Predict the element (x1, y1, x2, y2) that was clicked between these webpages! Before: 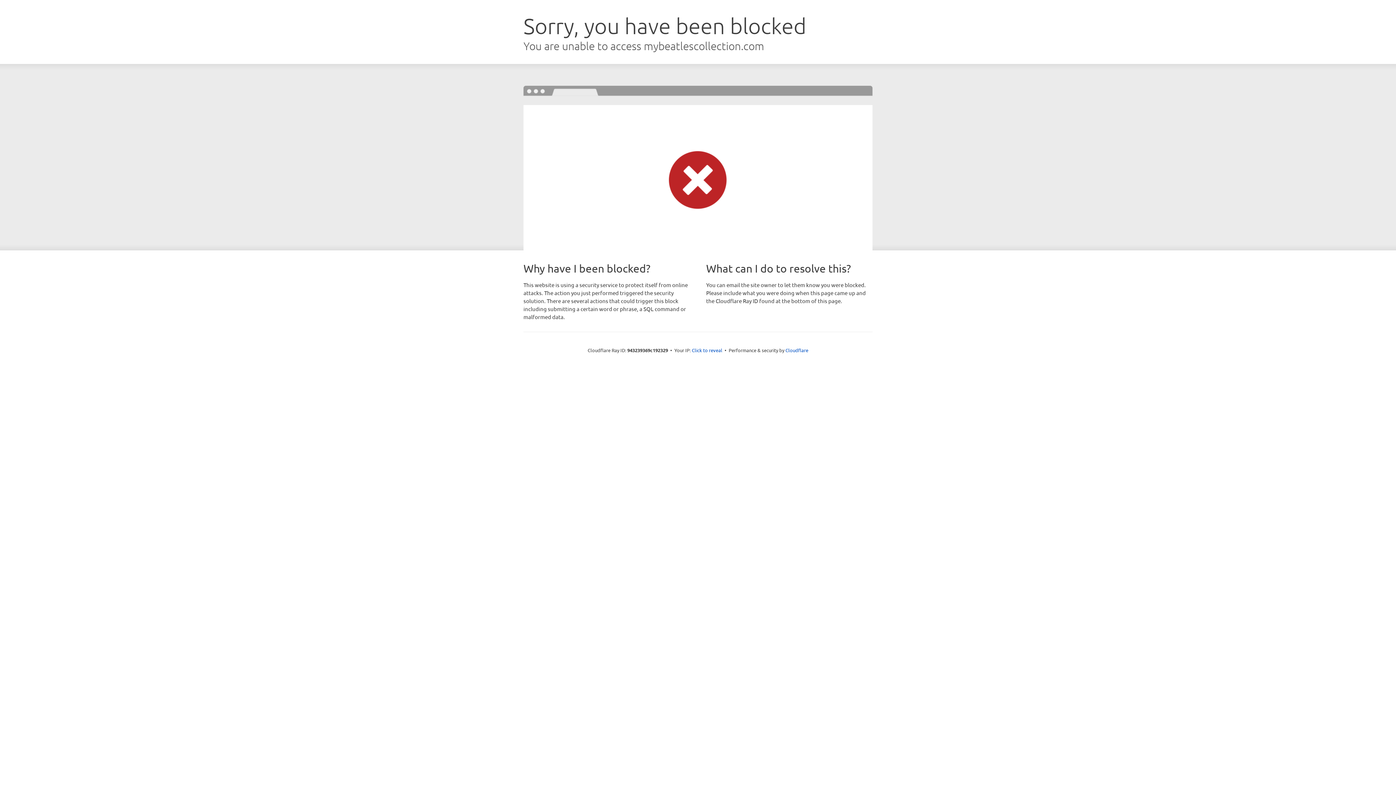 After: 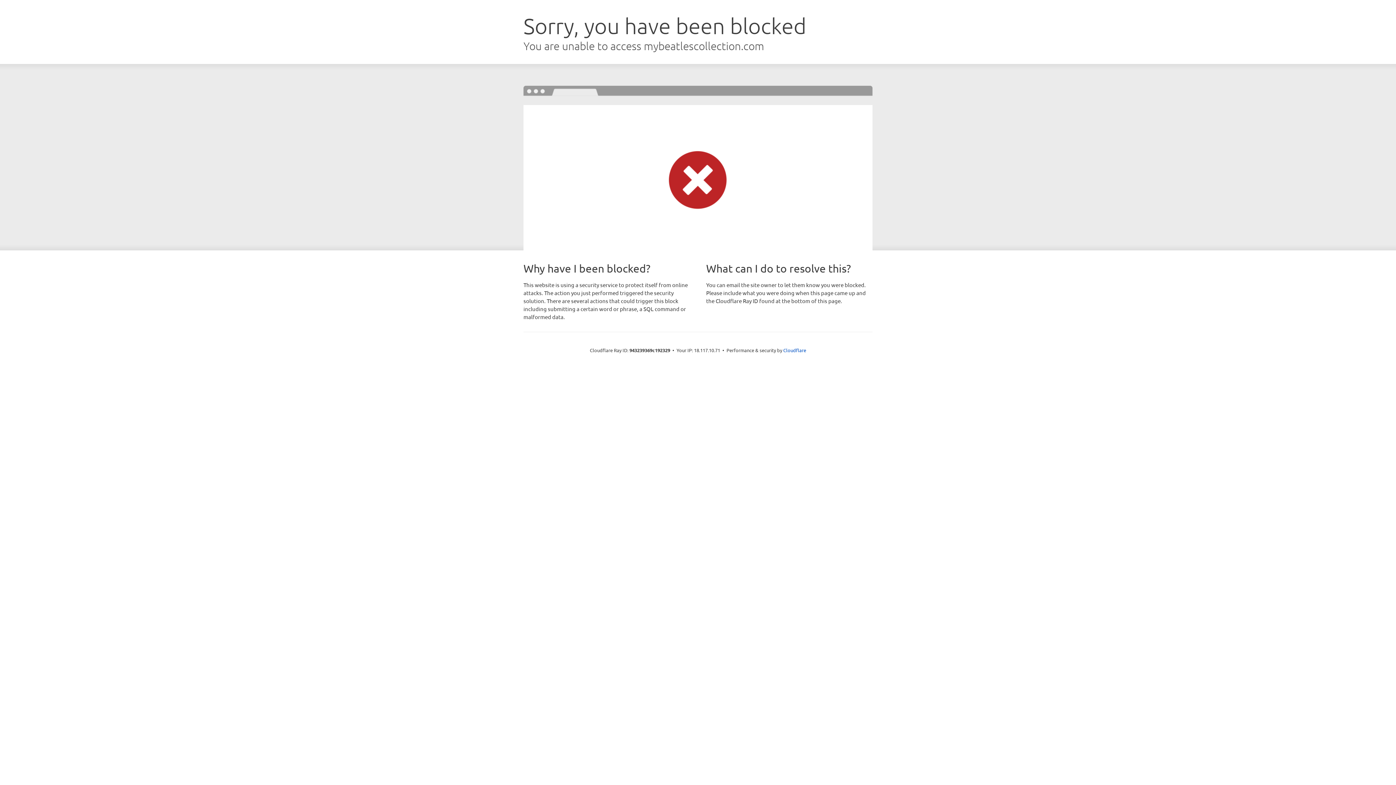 Action: bbox: (692, 346, 722, 353) label: Click to reveal